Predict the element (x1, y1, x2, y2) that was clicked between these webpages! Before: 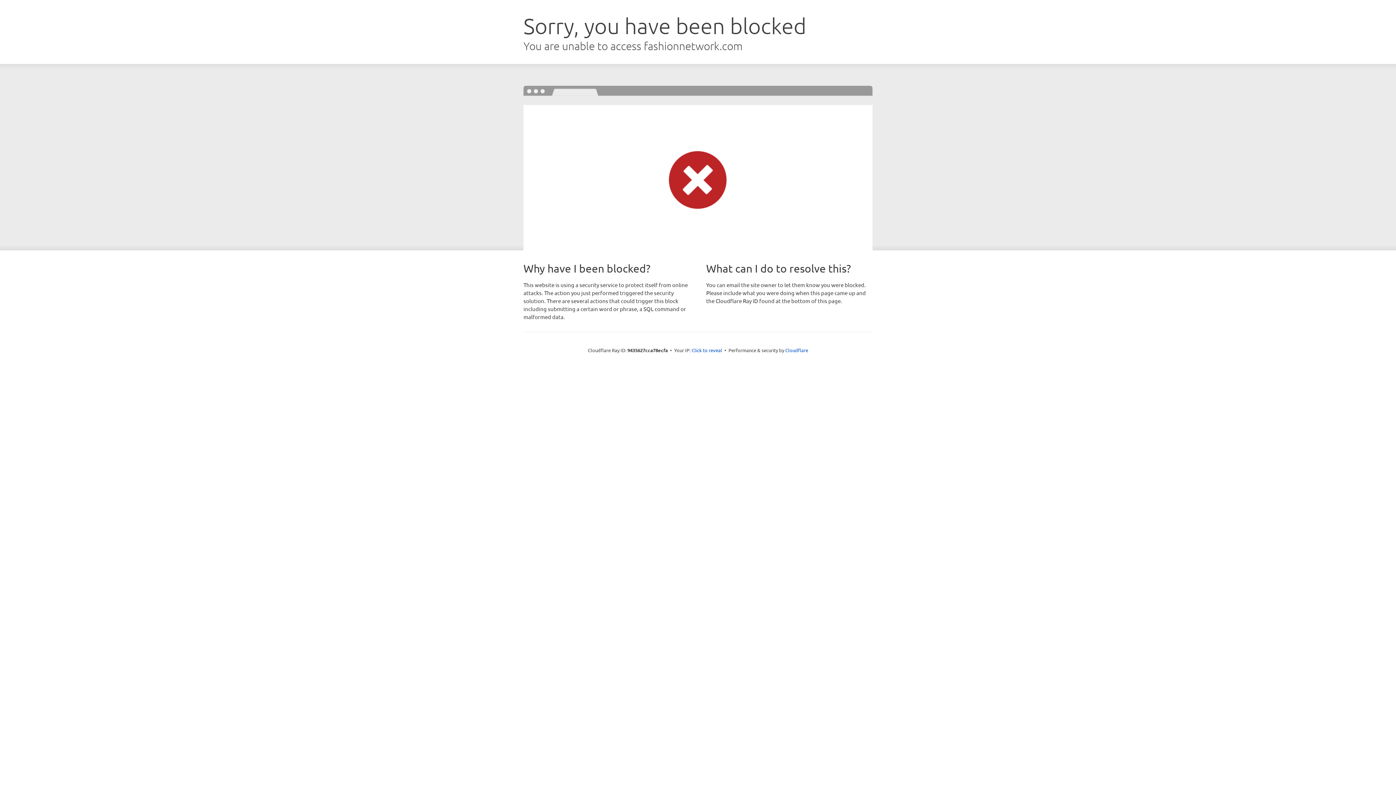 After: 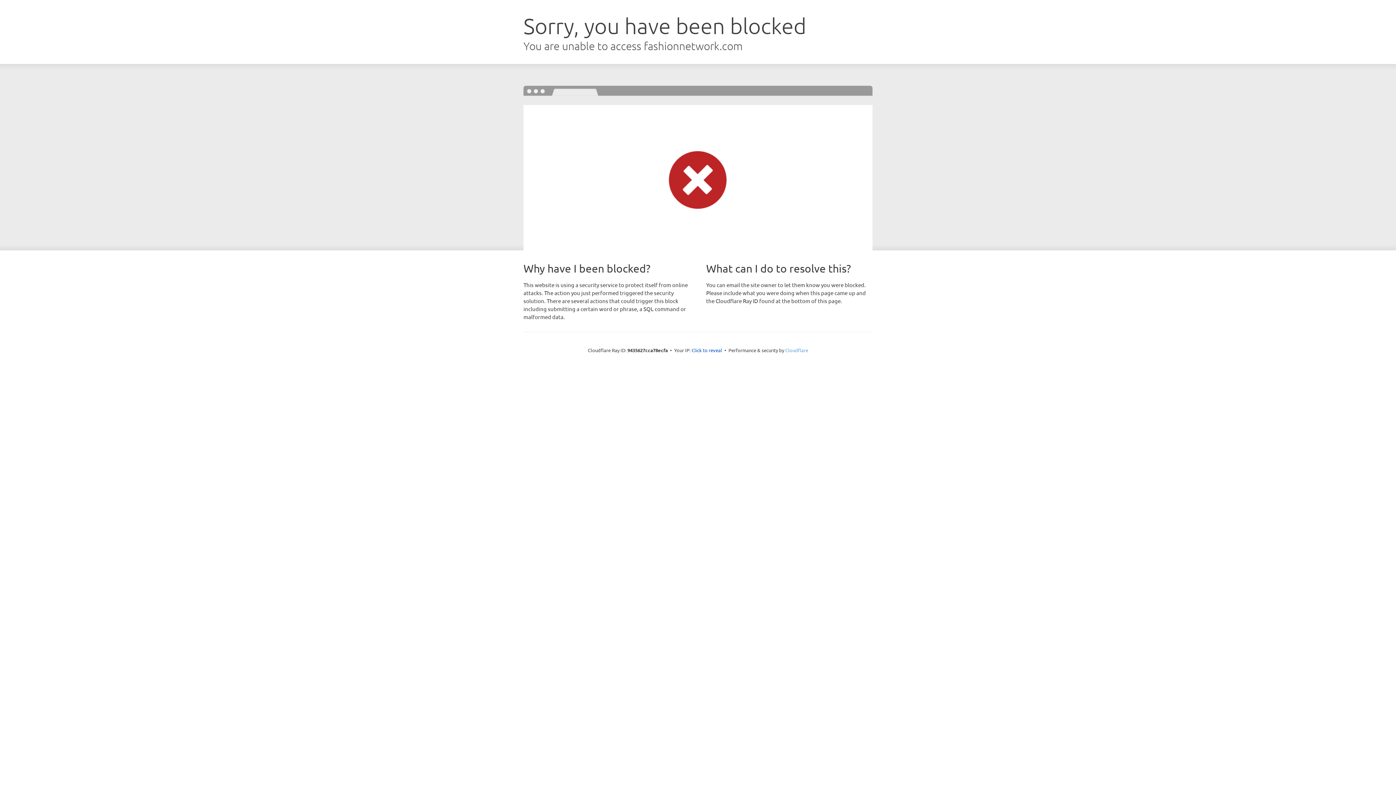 Action: bbox: (785, 347, 808, 353) label: Cloudflare